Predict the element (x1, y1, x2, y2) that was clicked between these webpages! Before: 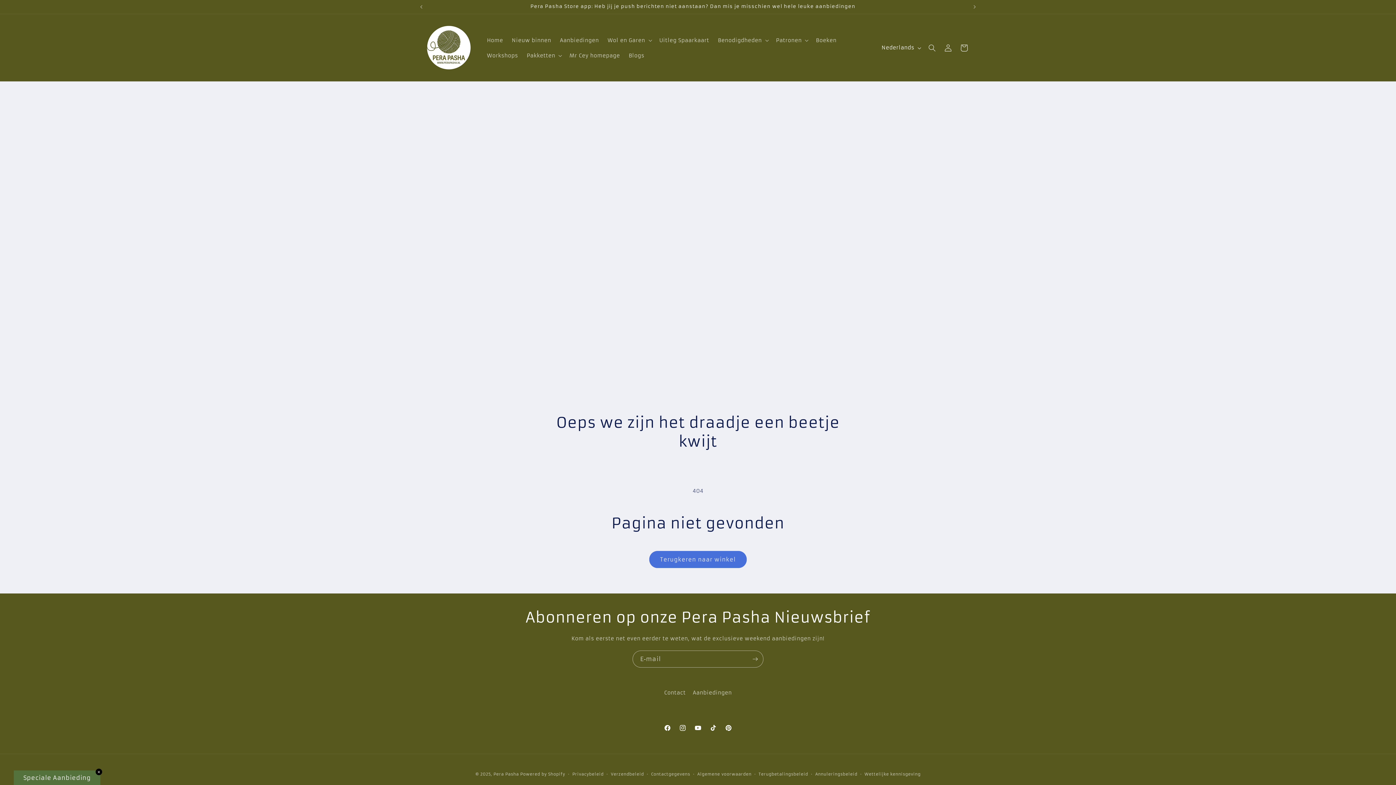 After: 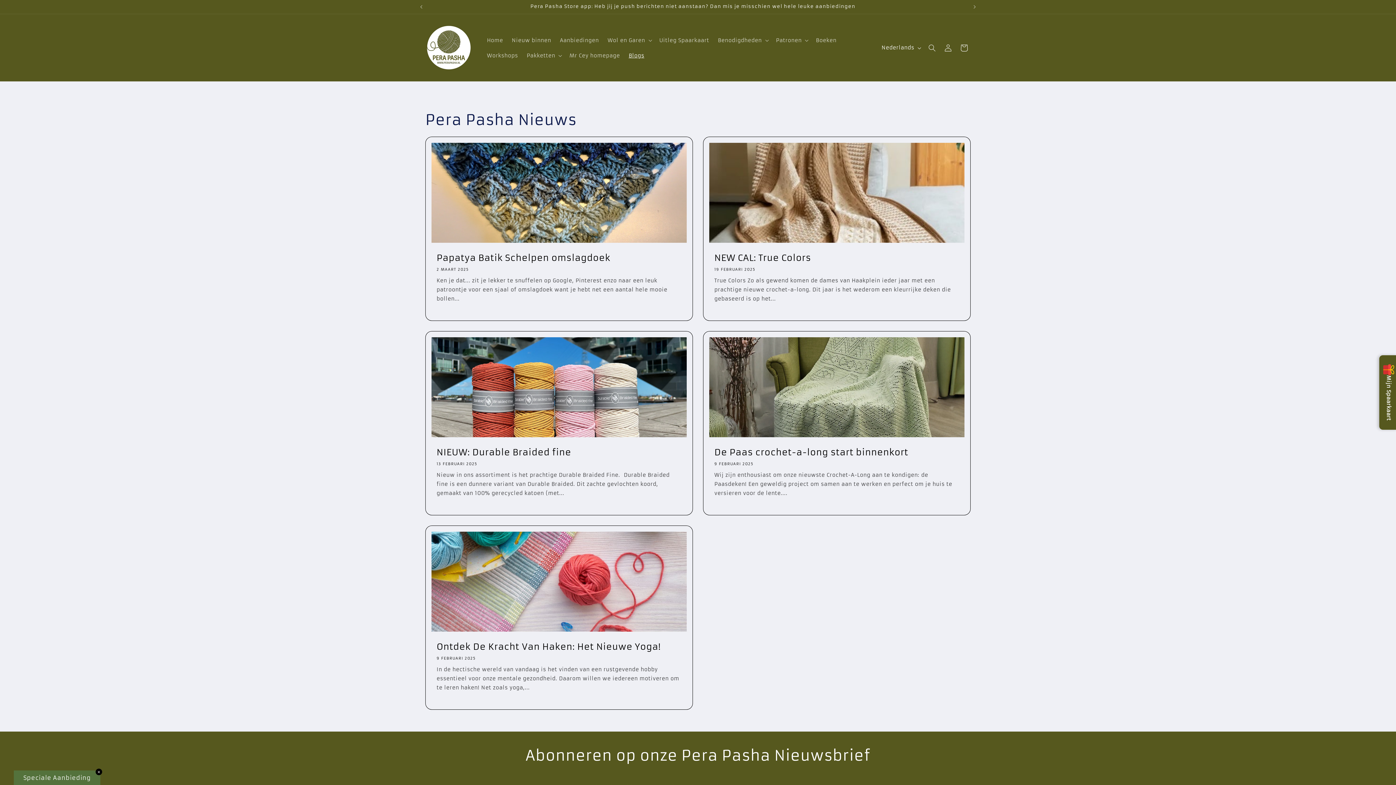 Action: bbox: (624, 47, 648, 63) label: Blogs